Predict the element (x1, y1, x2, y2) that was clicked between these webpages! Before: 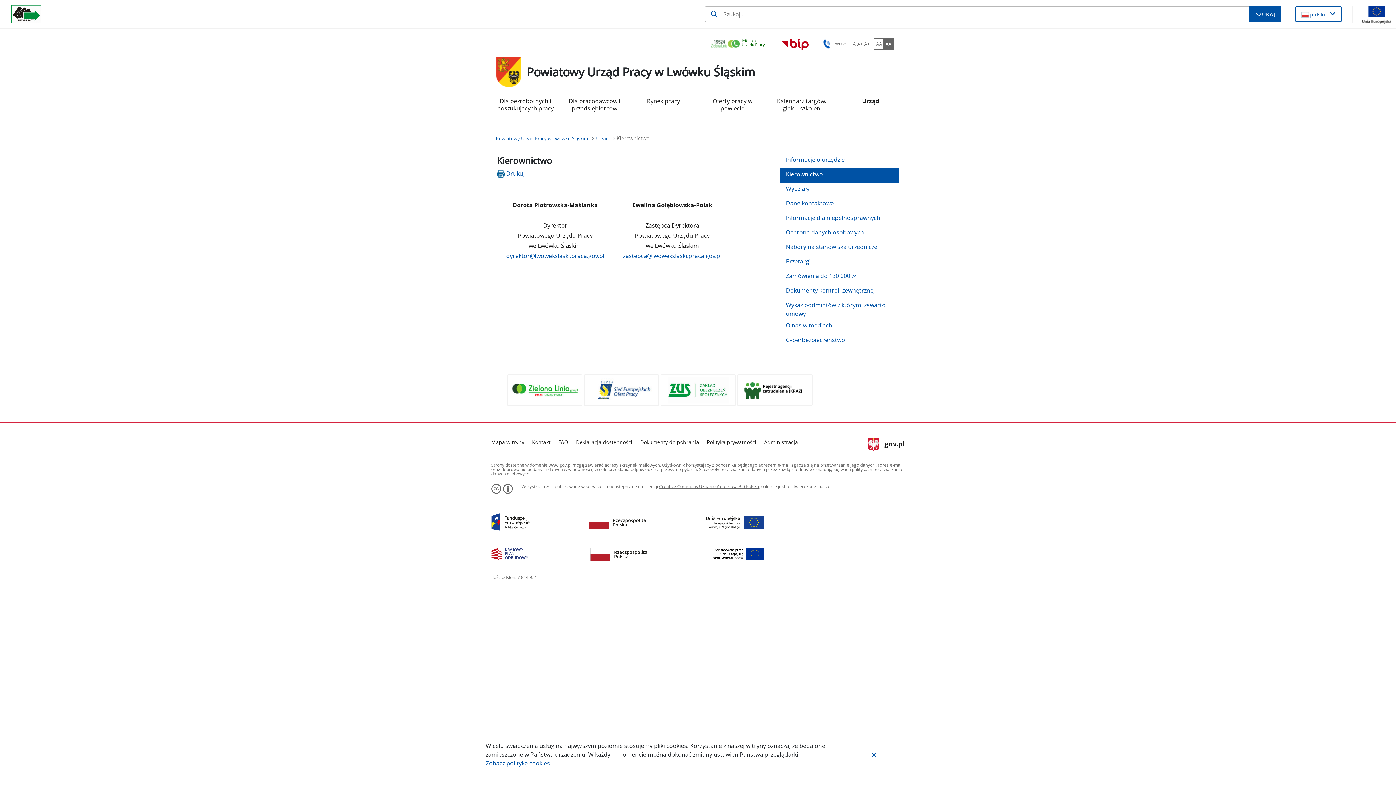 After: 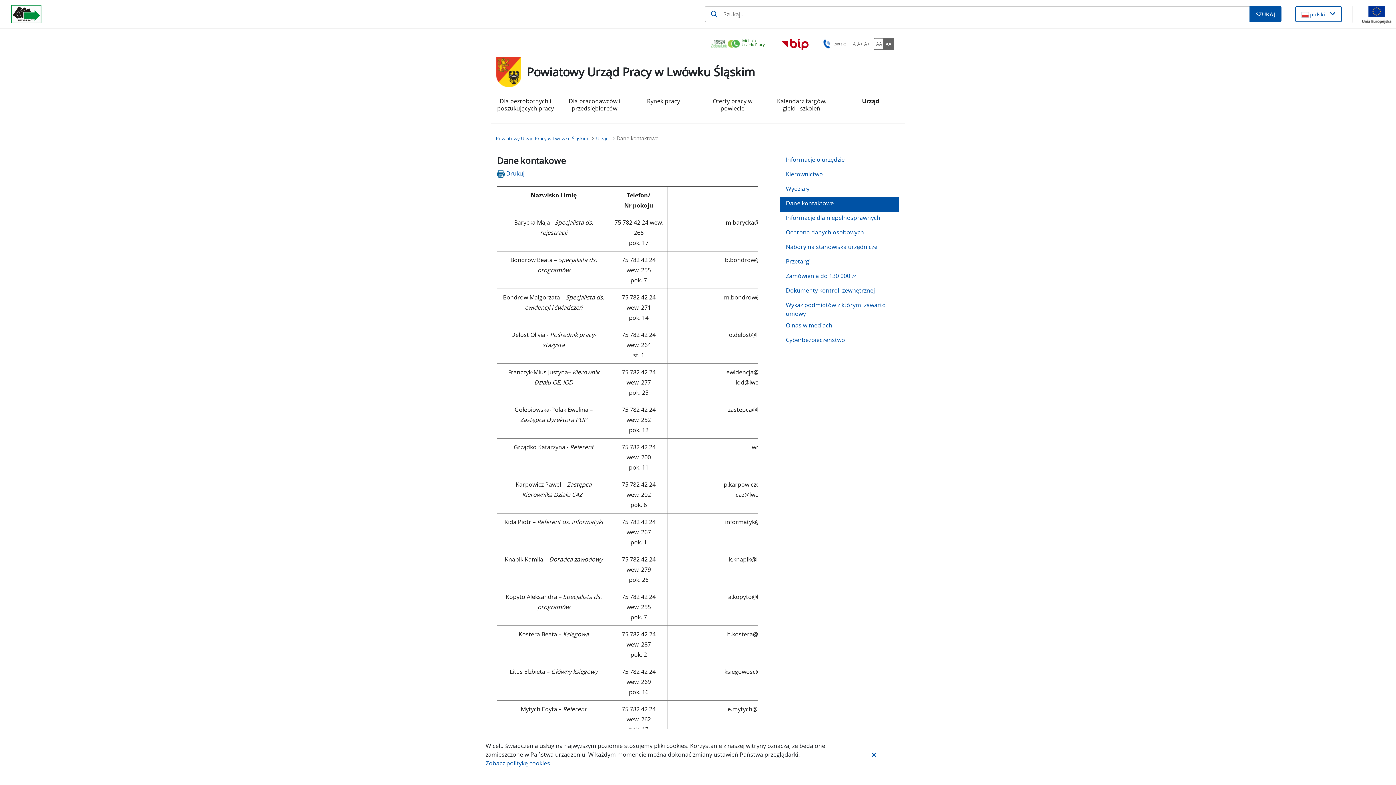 Action: label: Kontakt bbox: (532, 438, 550, 446)